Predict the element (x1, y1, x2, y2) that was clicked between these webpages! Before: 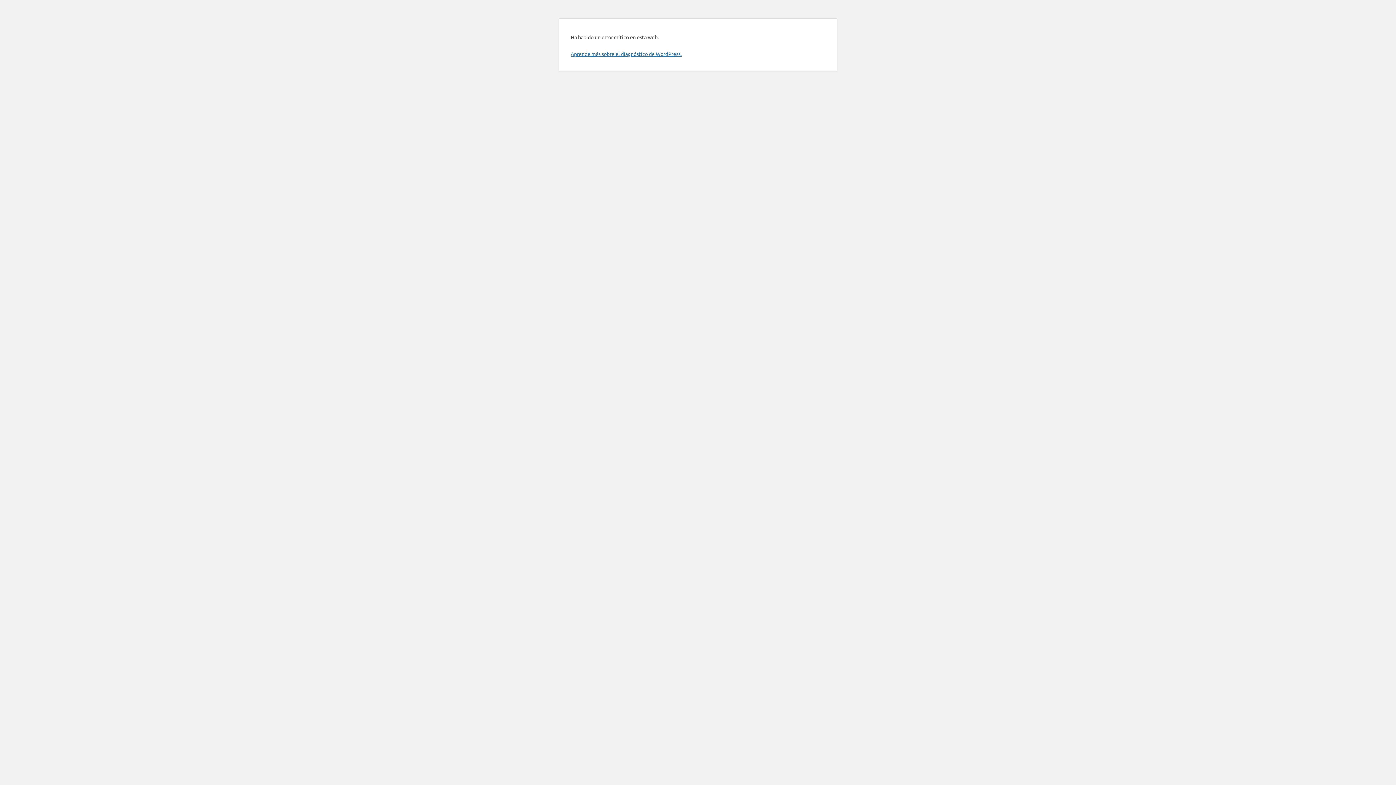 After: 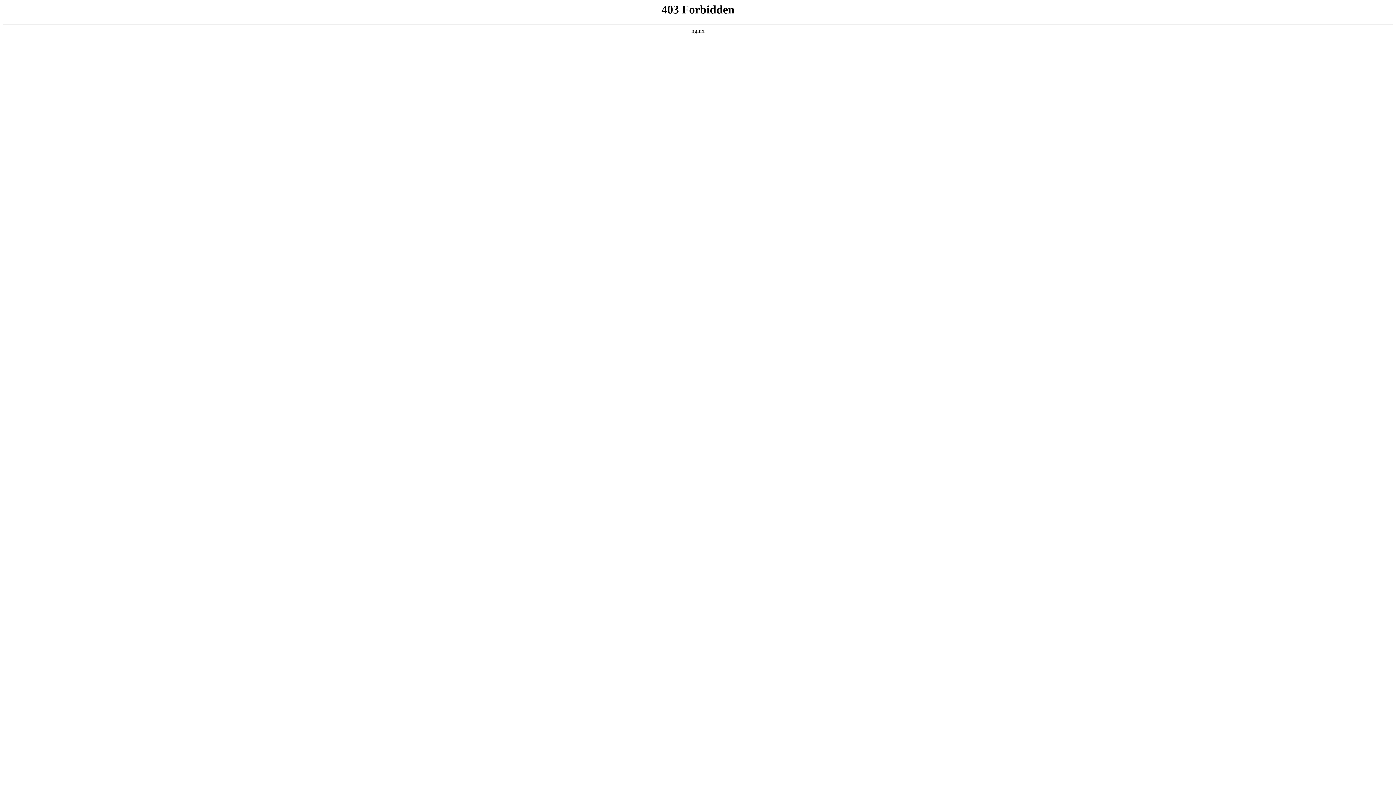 Action: bbox: (570, 50, 681, 57) label: Aprende más sobre el diagnóstico de WordPress.